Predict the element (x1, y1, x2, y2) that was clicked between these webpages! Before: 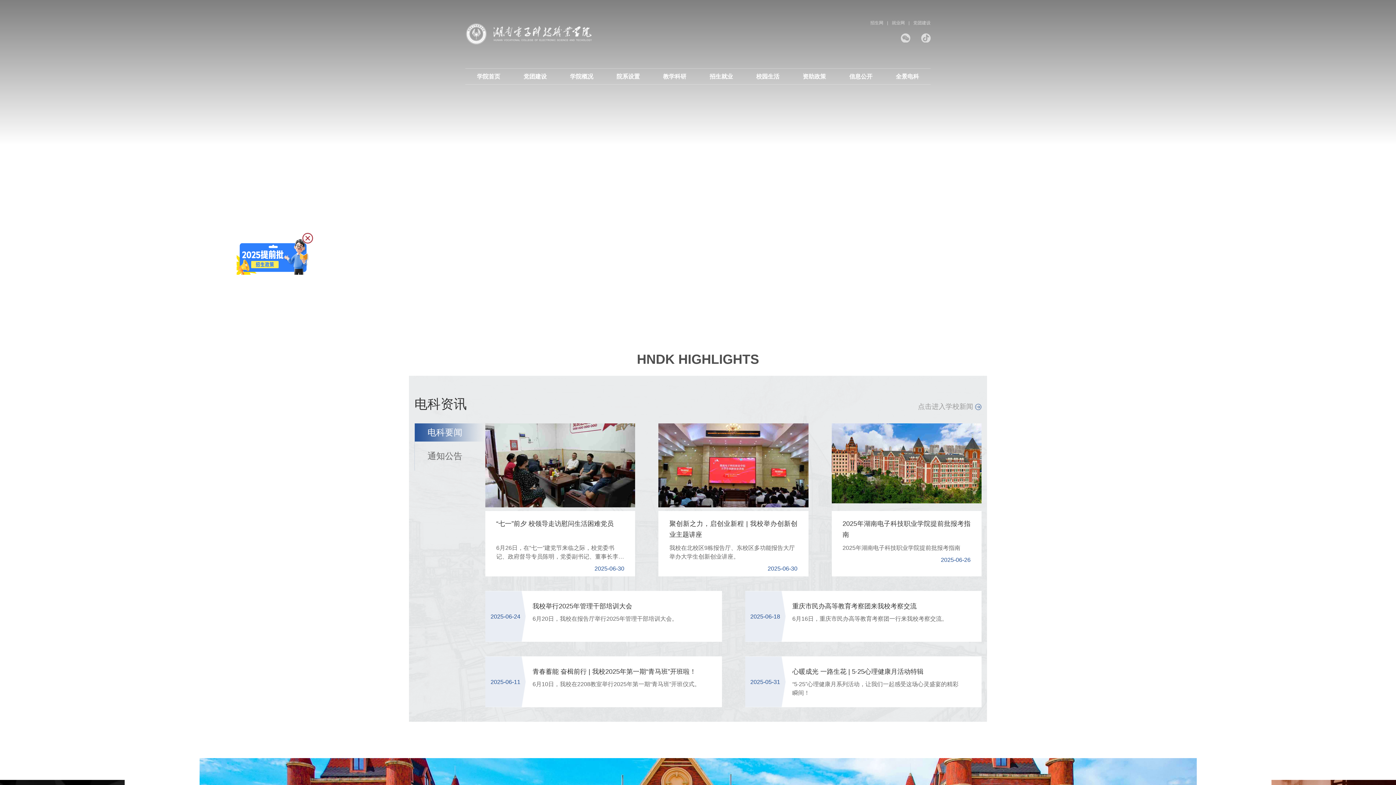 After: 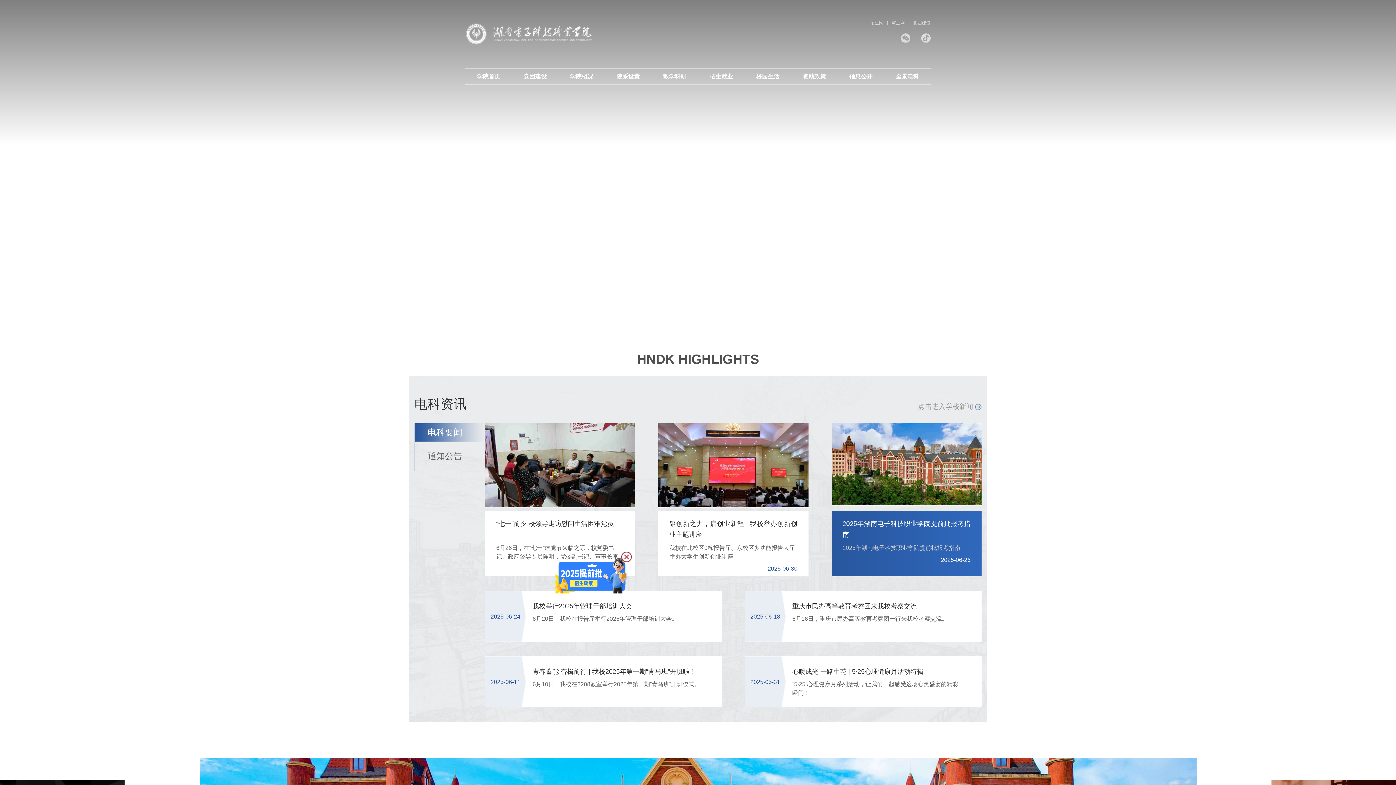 Action: bbox: (831, 423, 981, 576) label: 2025年湖南电子科技职业学院提前批报考指南
2025年湖南电子科技职业学院提前批报考指南
2025-06-26